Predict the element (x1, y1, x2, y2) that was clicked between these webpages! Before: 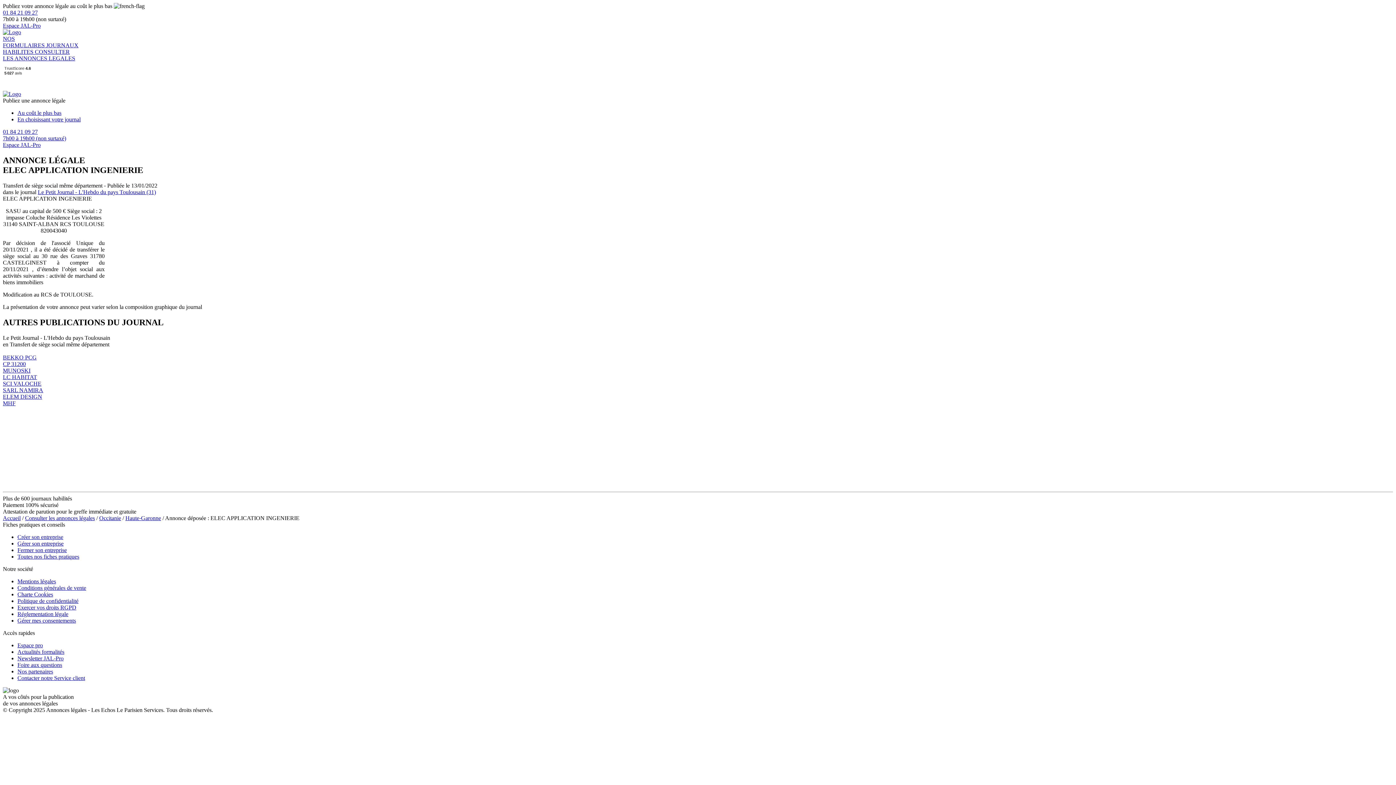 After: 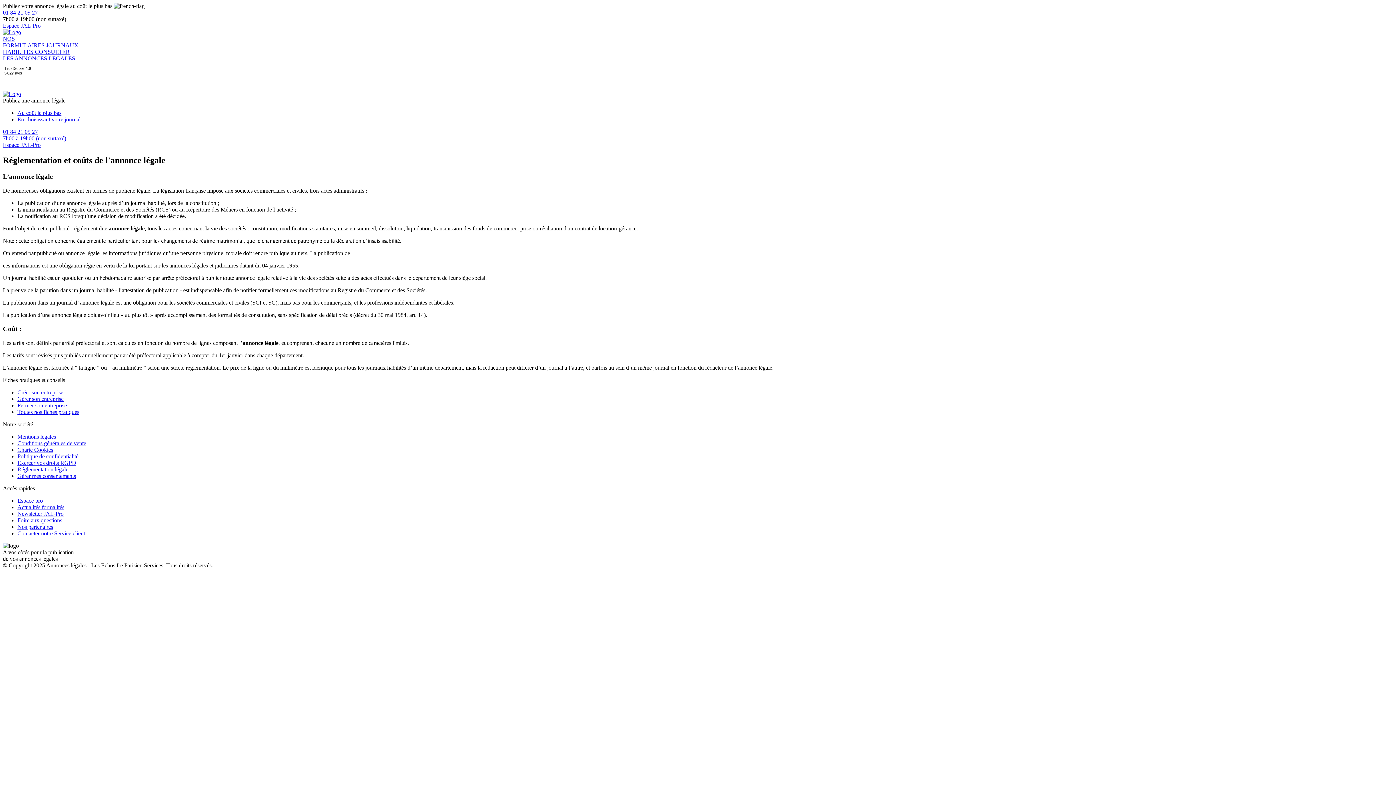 Action: bbox: (17, 611, 68, 617) label: Réglementation légale